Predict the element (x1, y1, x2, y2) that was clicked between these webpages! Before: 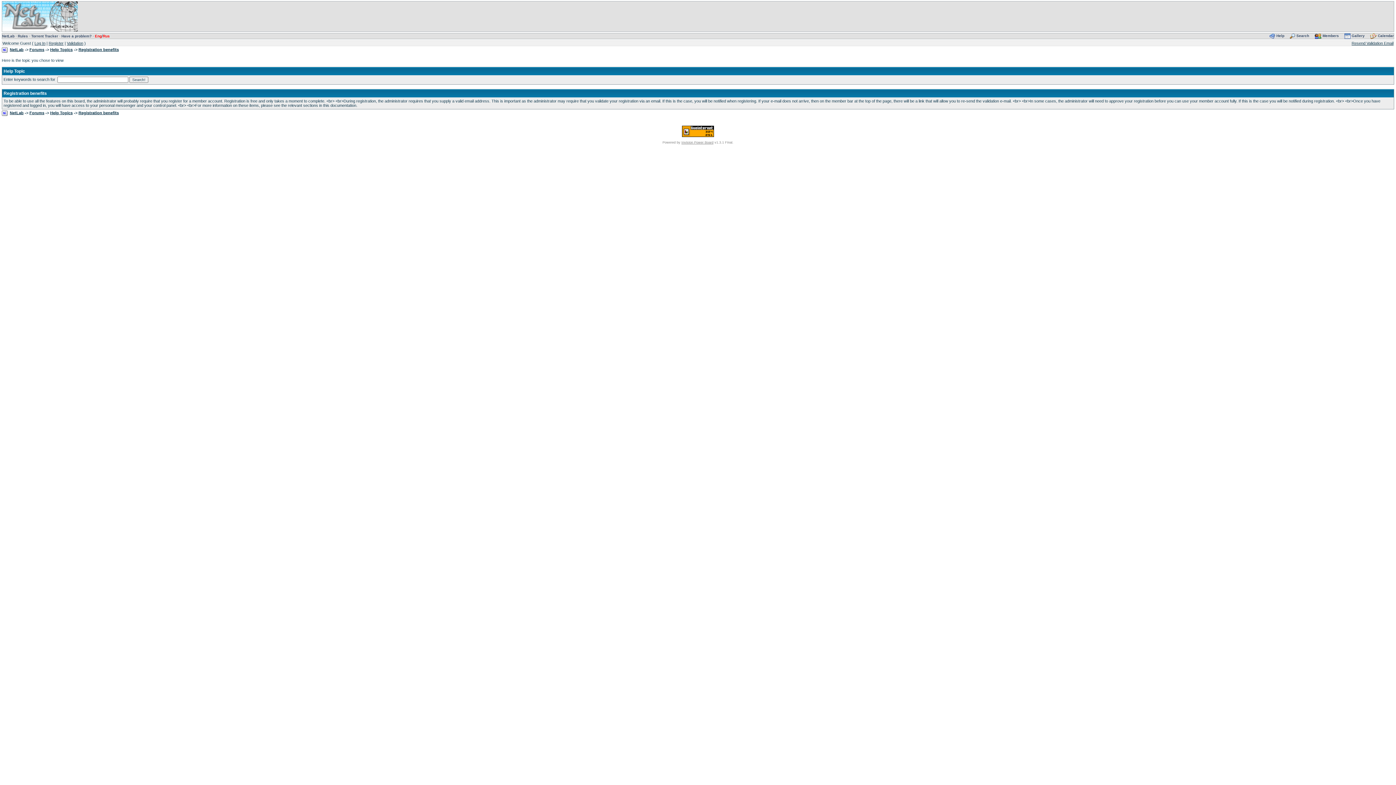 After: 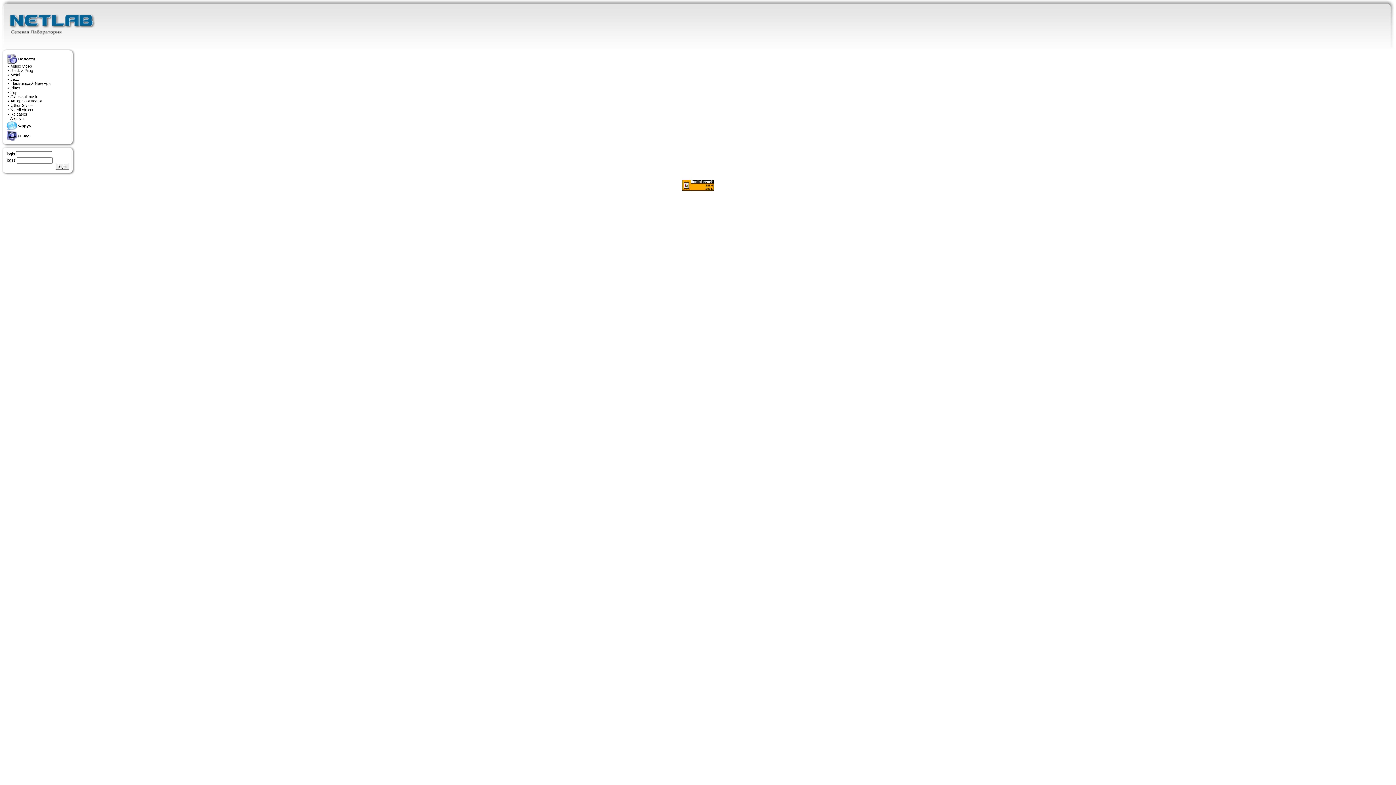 Action: bbox: (9, 110, 23, 115) label: NetLab